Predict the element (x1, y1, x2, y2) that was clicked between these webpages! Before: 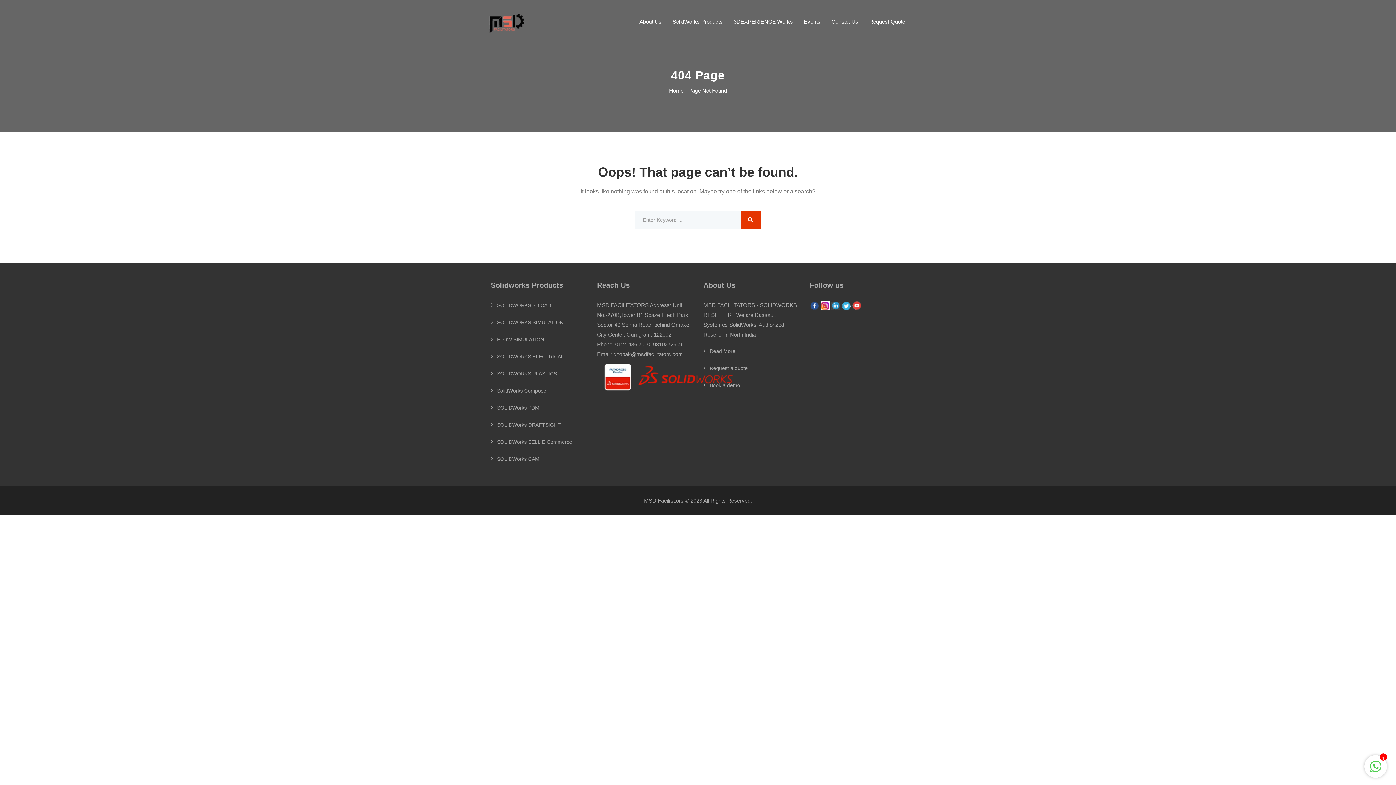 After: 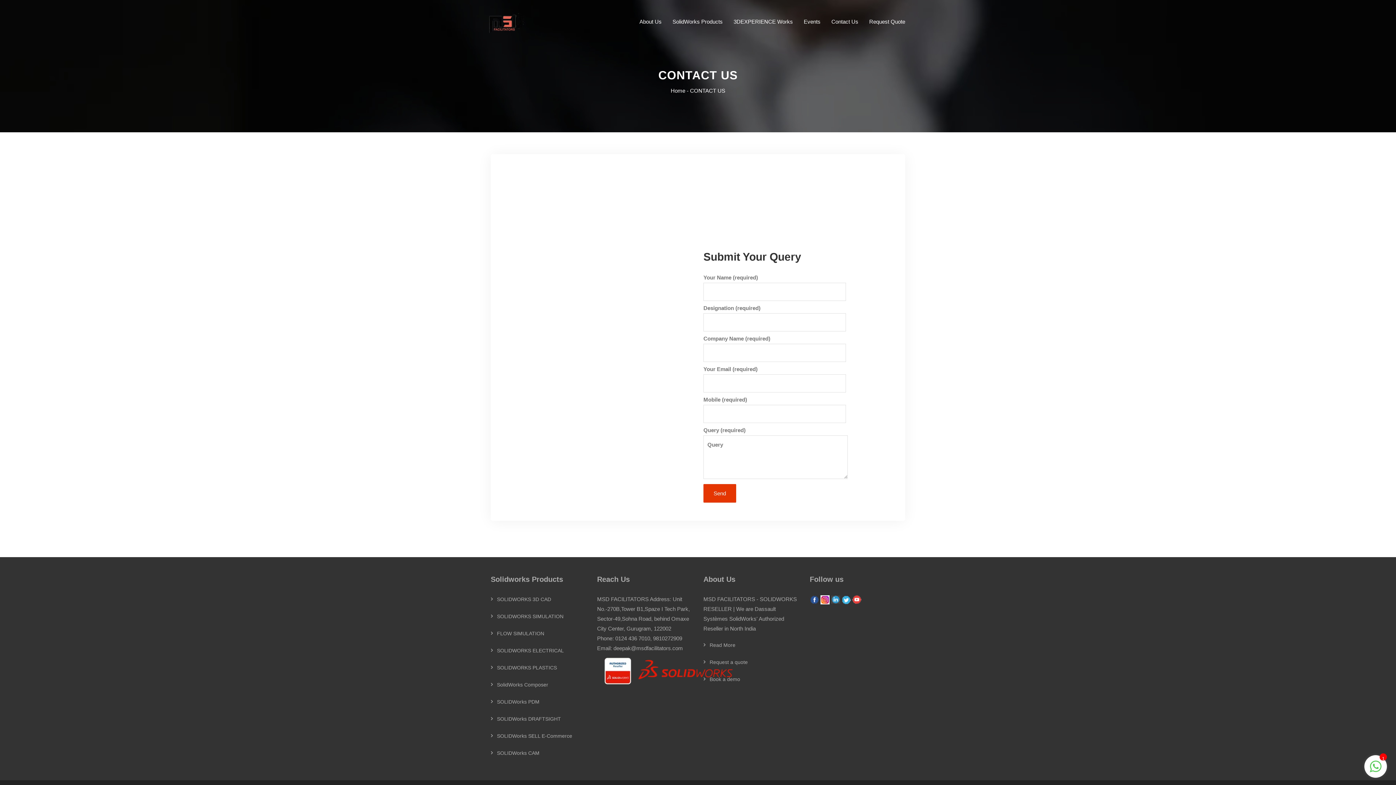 Action: bbox: (709, 382, 740, 388) label: Book a demo